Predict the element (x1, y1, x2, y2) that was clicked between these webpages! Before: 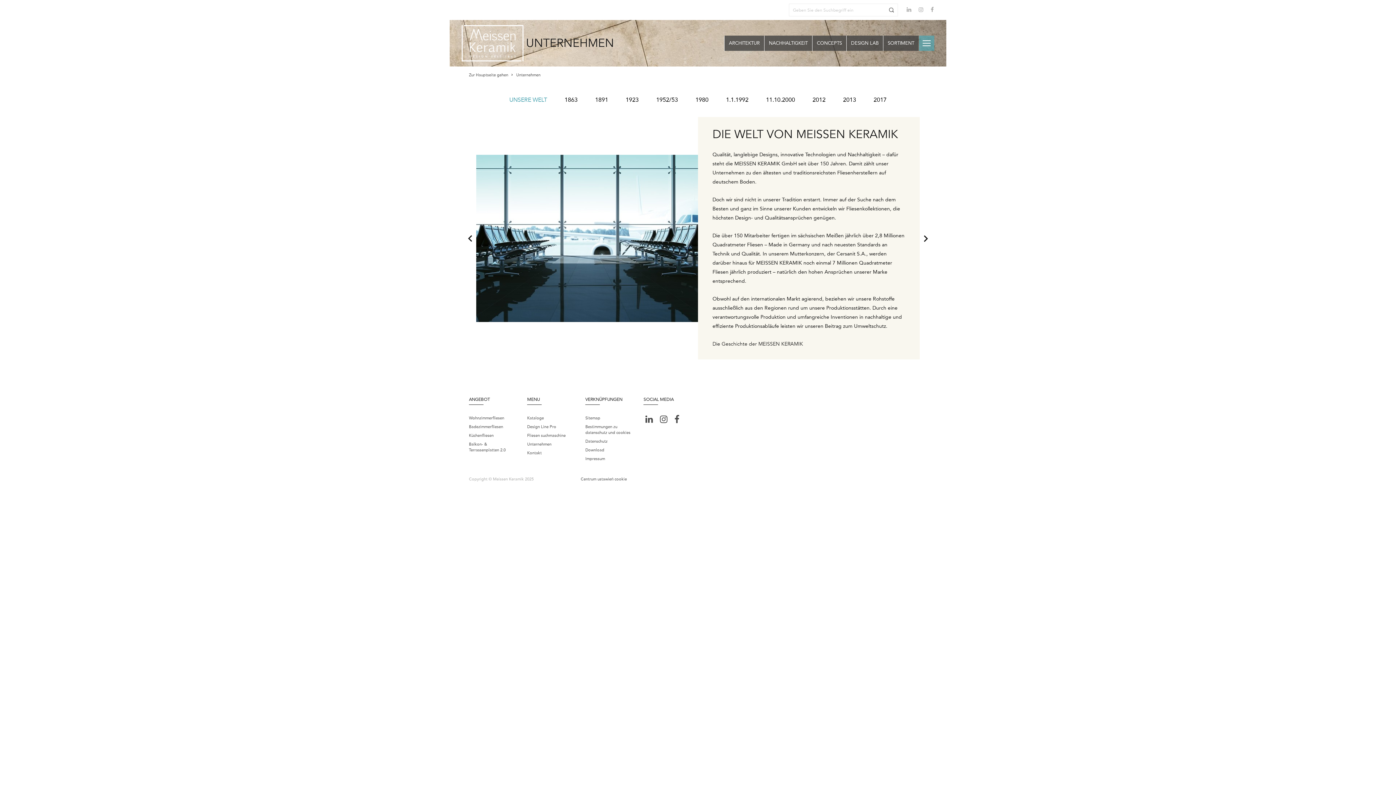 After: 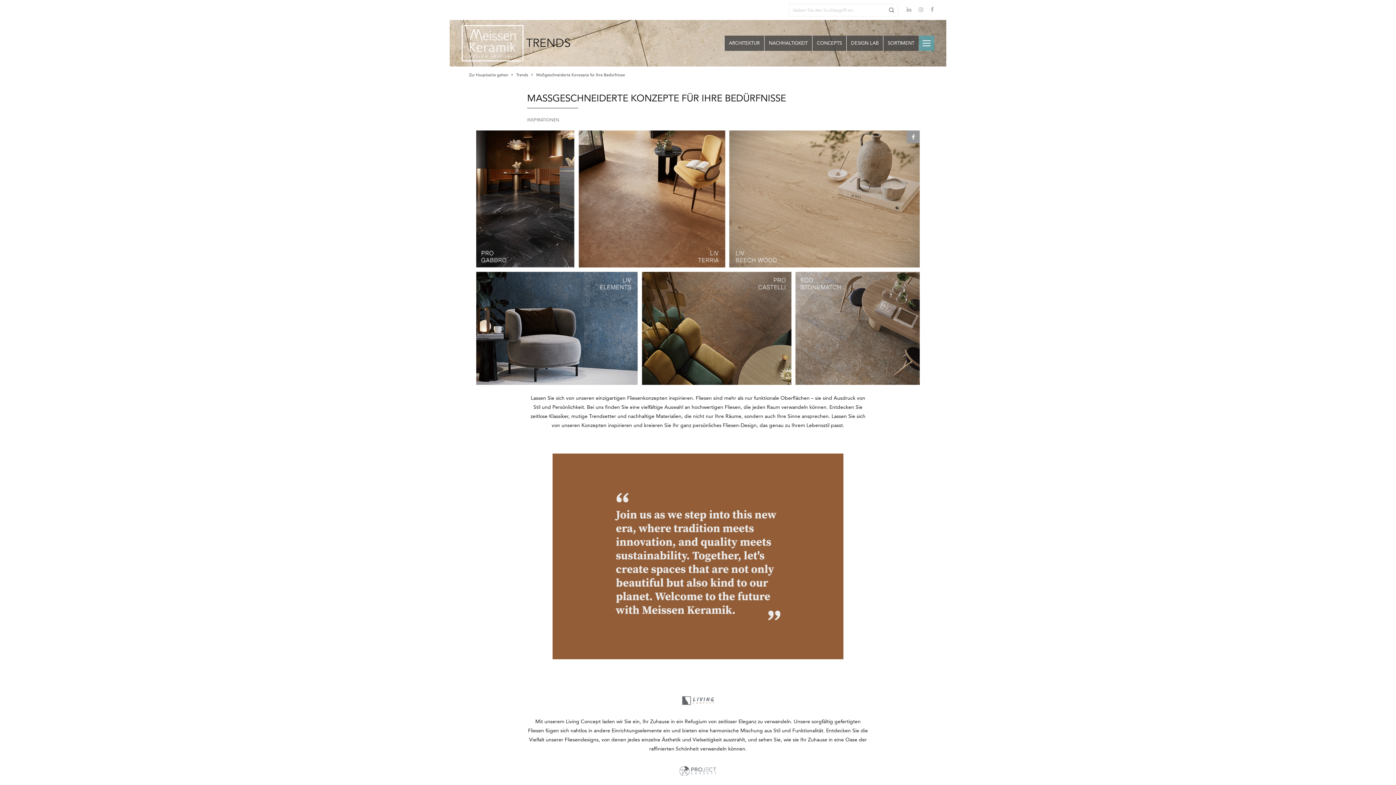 Action: bbox: (812, 35, 846, 50) label: CONCEPTS